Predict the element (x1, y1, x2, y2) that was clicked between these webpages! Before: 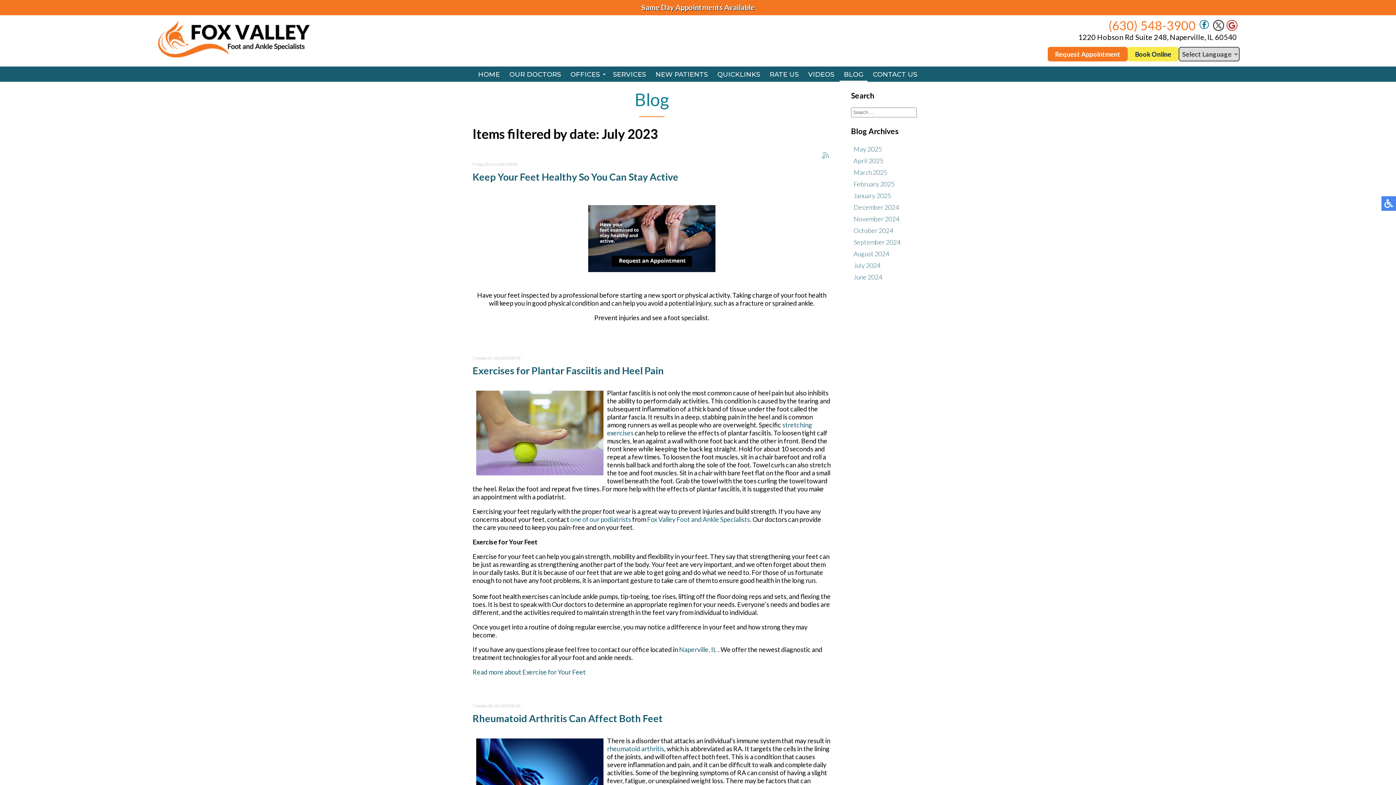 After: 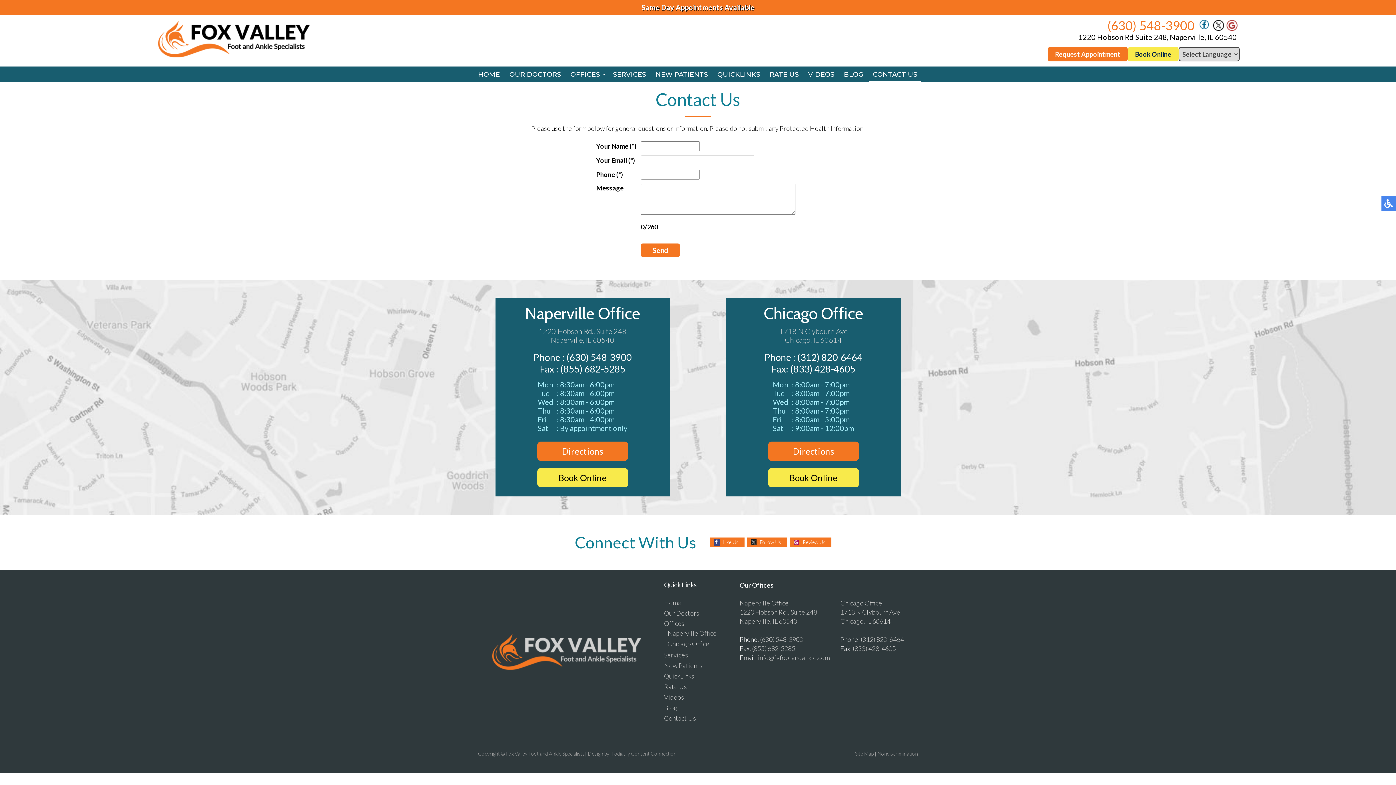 Action: bbox: (868, 68, 921, 80) label: CONTACT US